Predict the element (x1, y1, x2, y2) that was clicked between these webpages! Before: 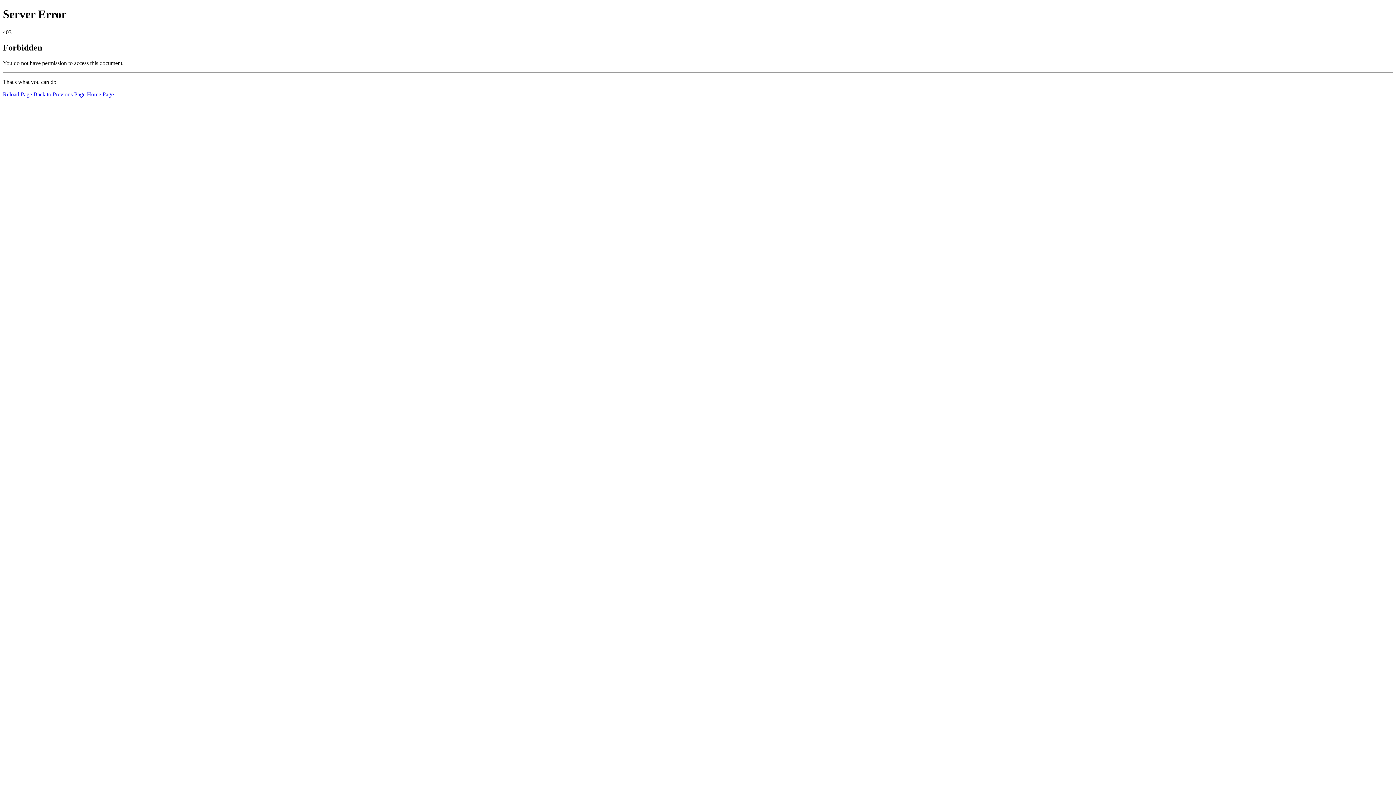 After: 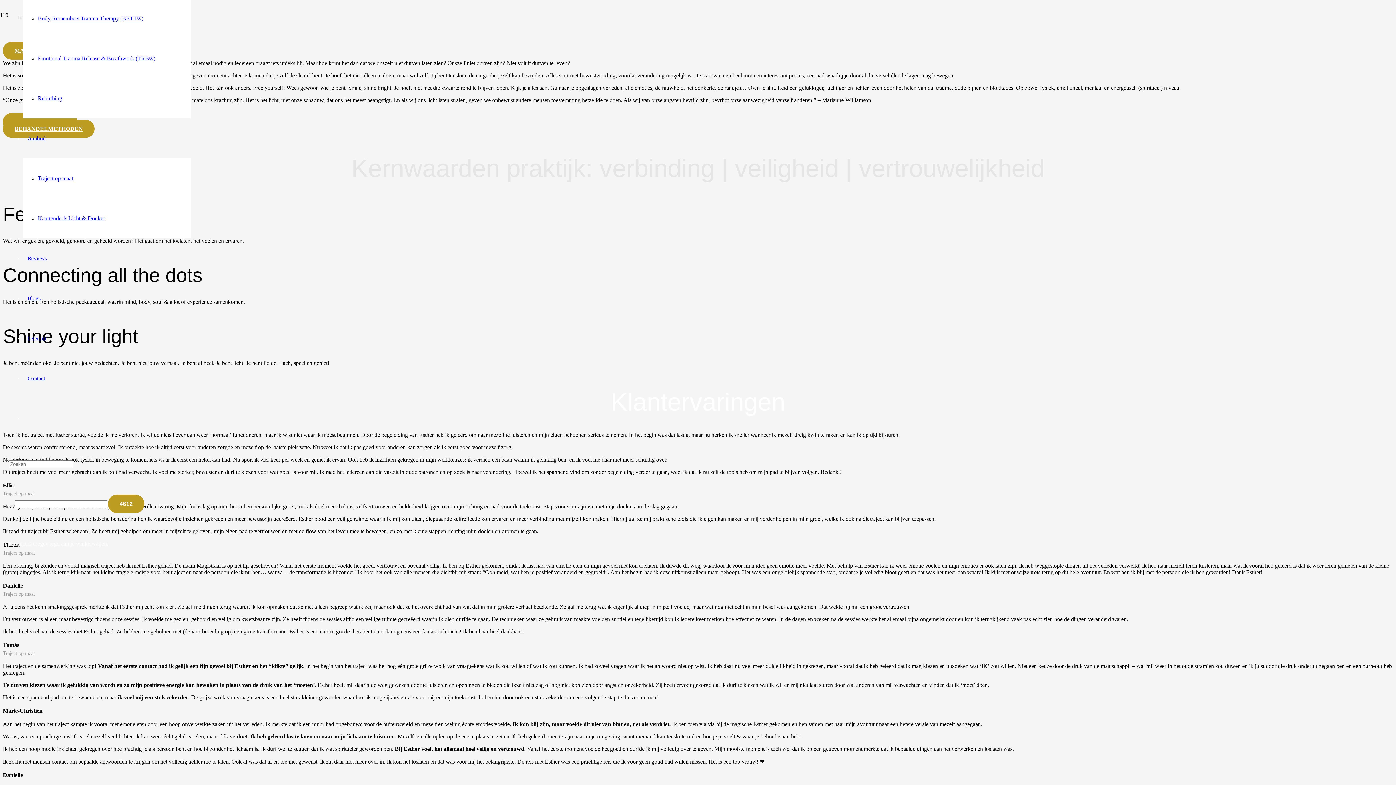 Action: bbox: (86, 91, 113, 97) label: Home Page